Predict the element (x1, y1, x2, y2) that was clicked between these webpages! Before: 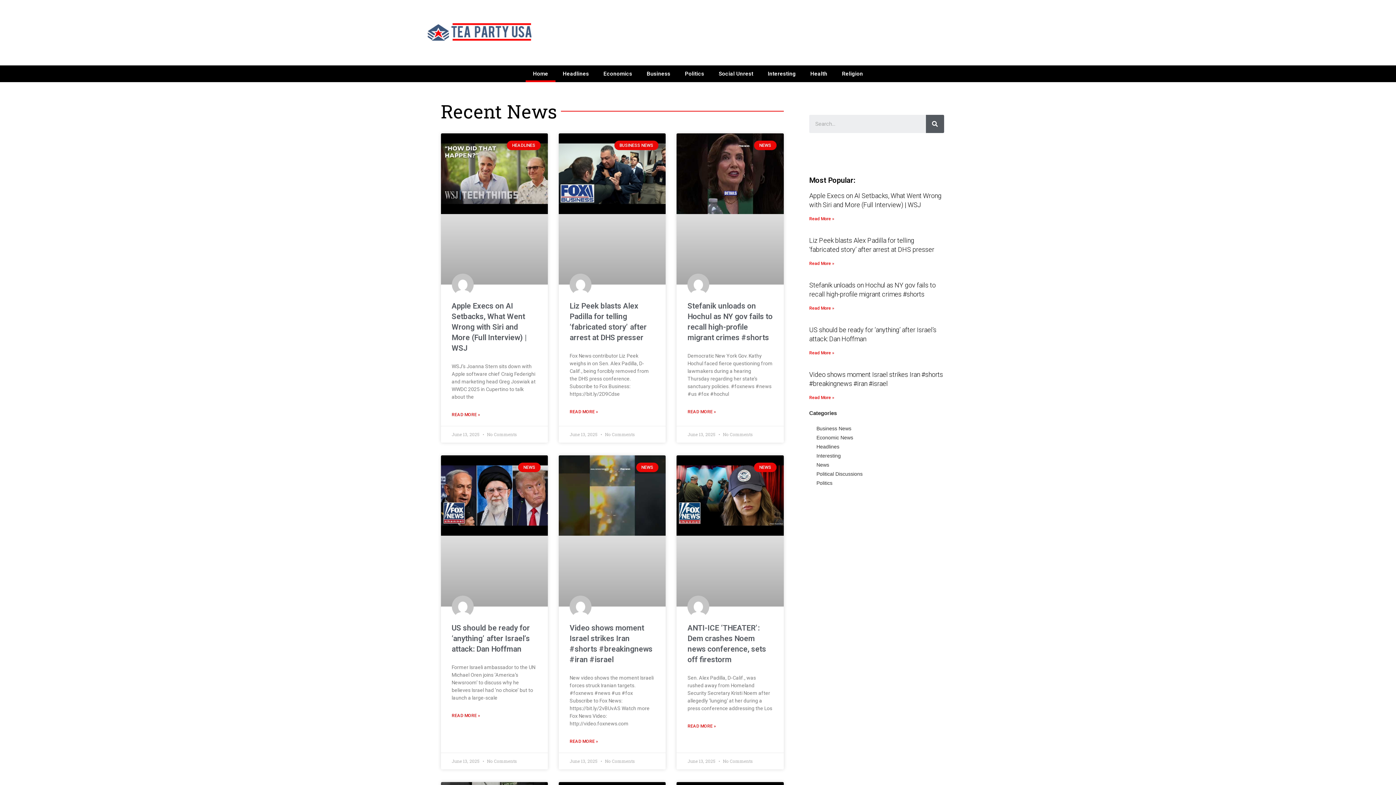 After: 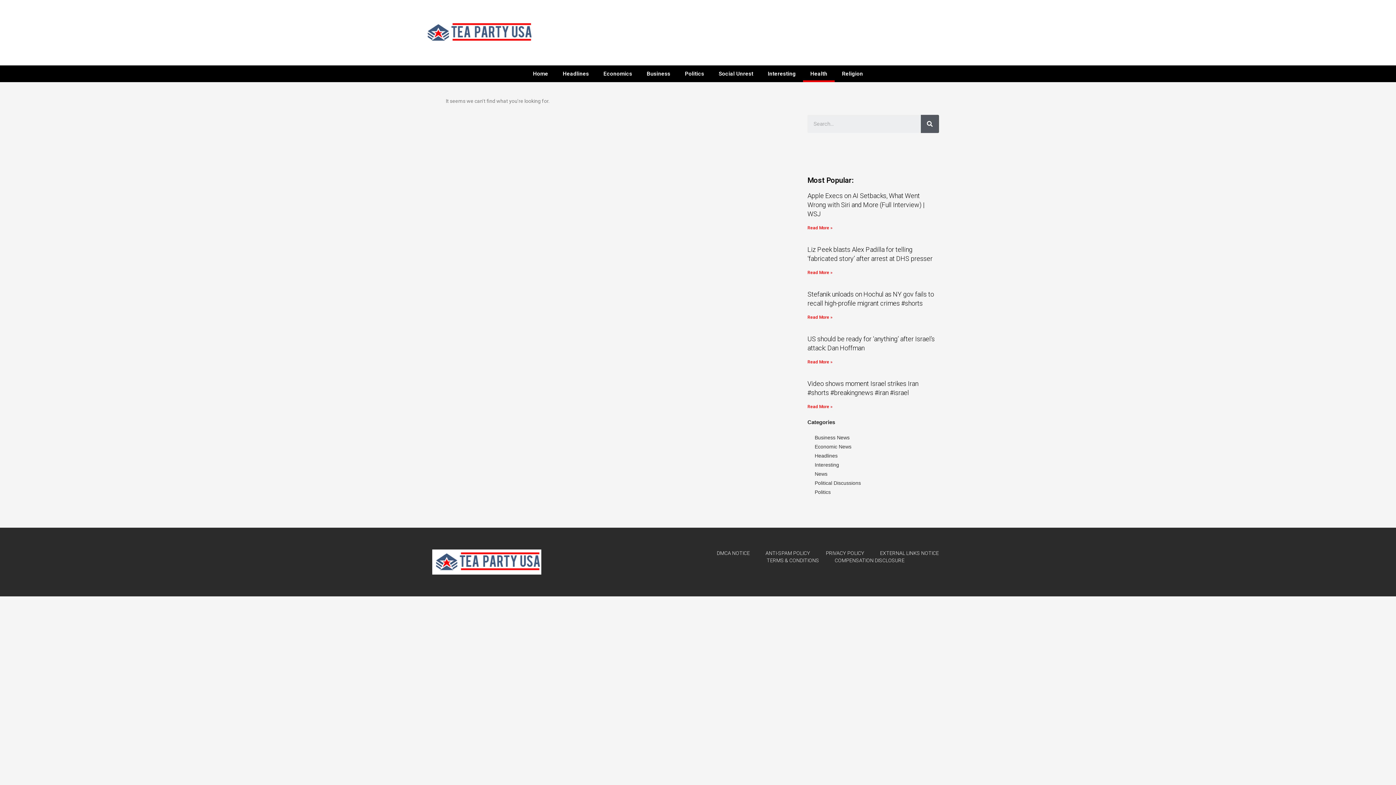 Action: bbox: (803, 65, 834, 82) label: Health